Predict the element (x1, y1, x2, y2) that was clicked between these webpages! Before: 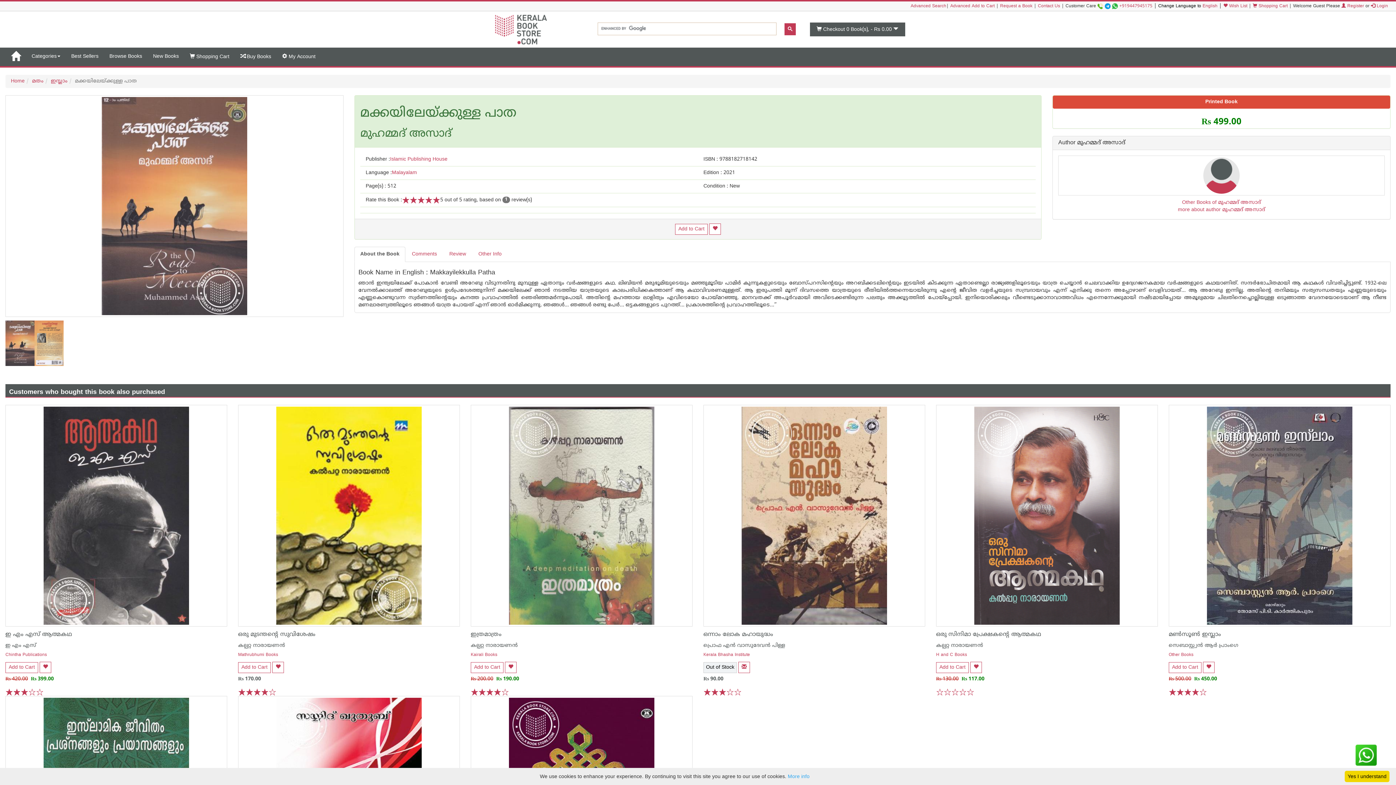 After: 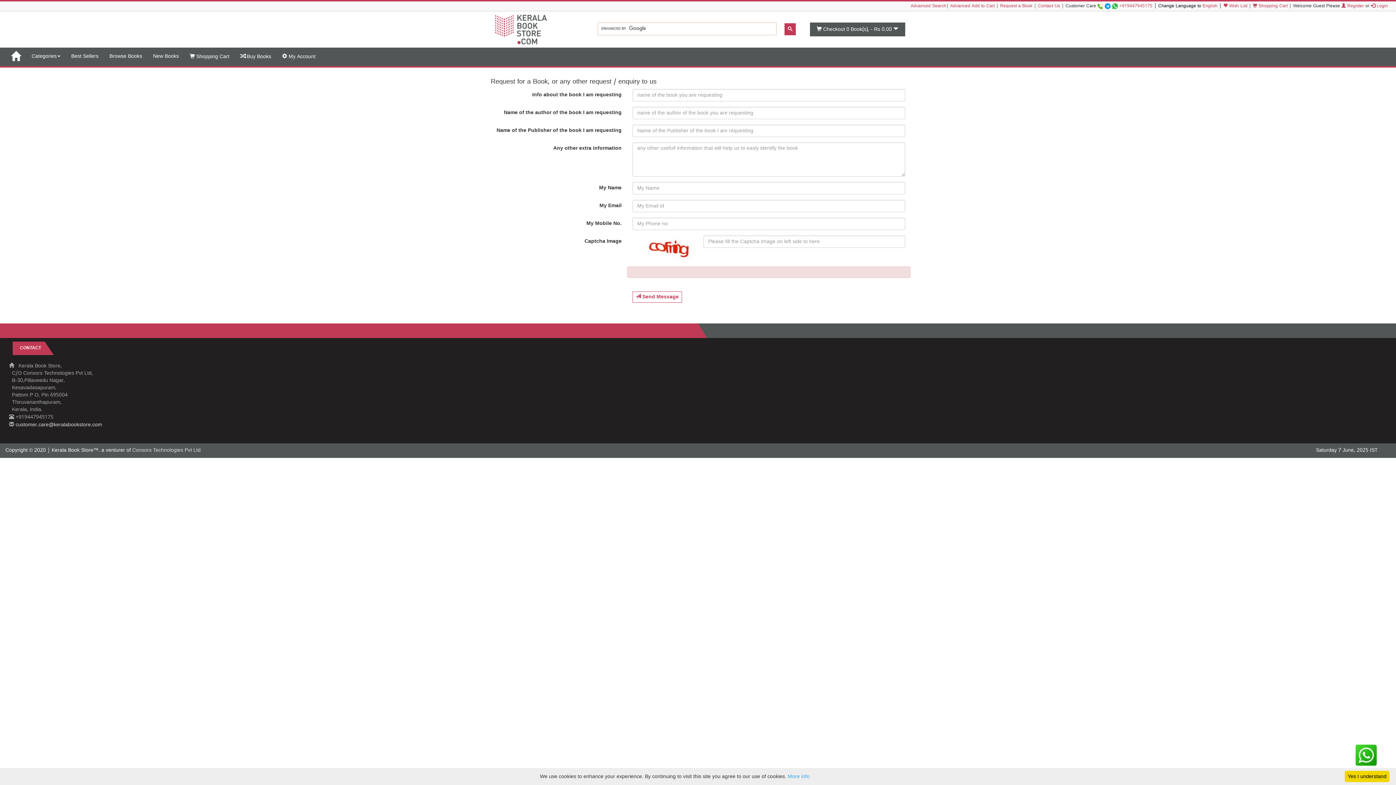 Action: bbox: (1000, 3, 1032, 9) label: Request a Book